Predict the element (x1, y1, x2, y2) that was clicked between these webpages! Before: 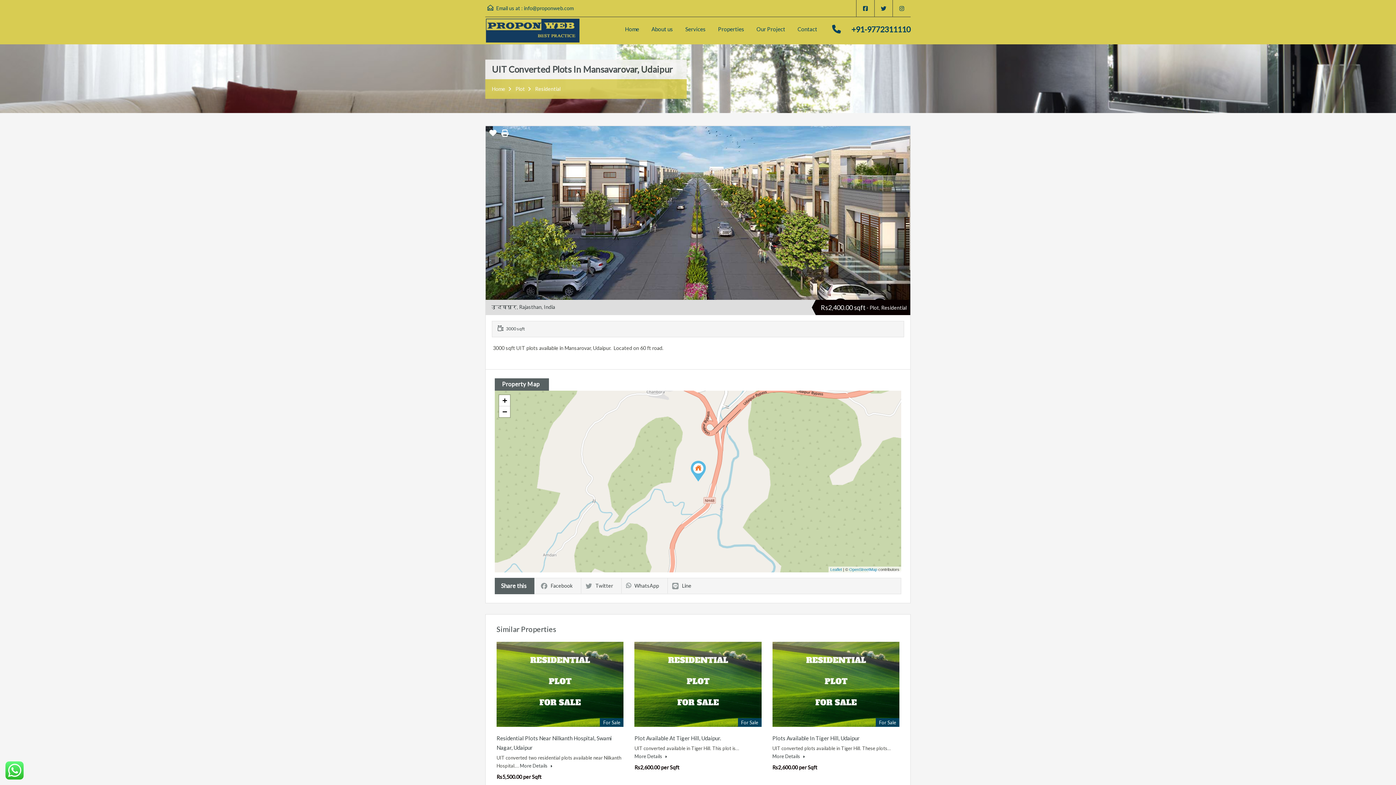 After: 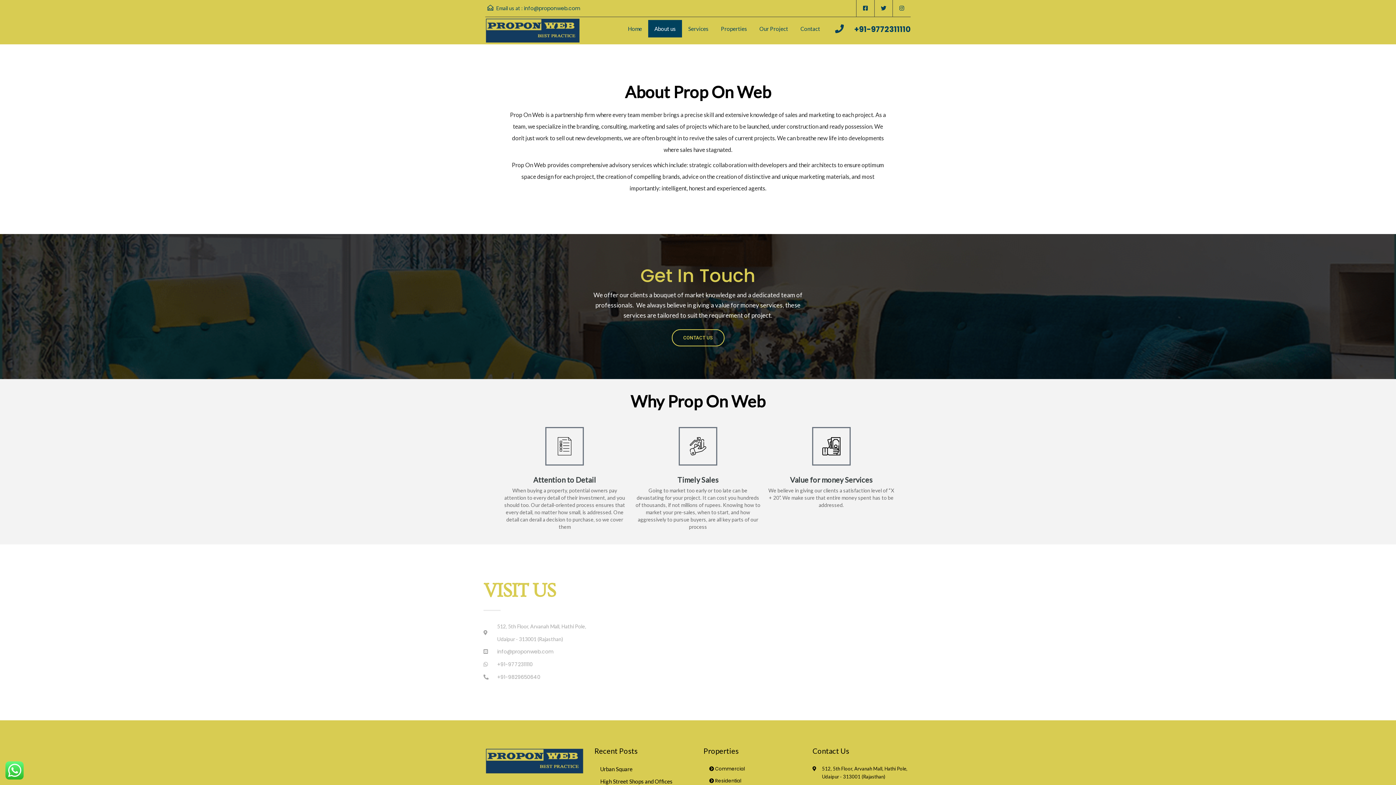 Action: bbox: (645, 20, 679, 37) label: About us